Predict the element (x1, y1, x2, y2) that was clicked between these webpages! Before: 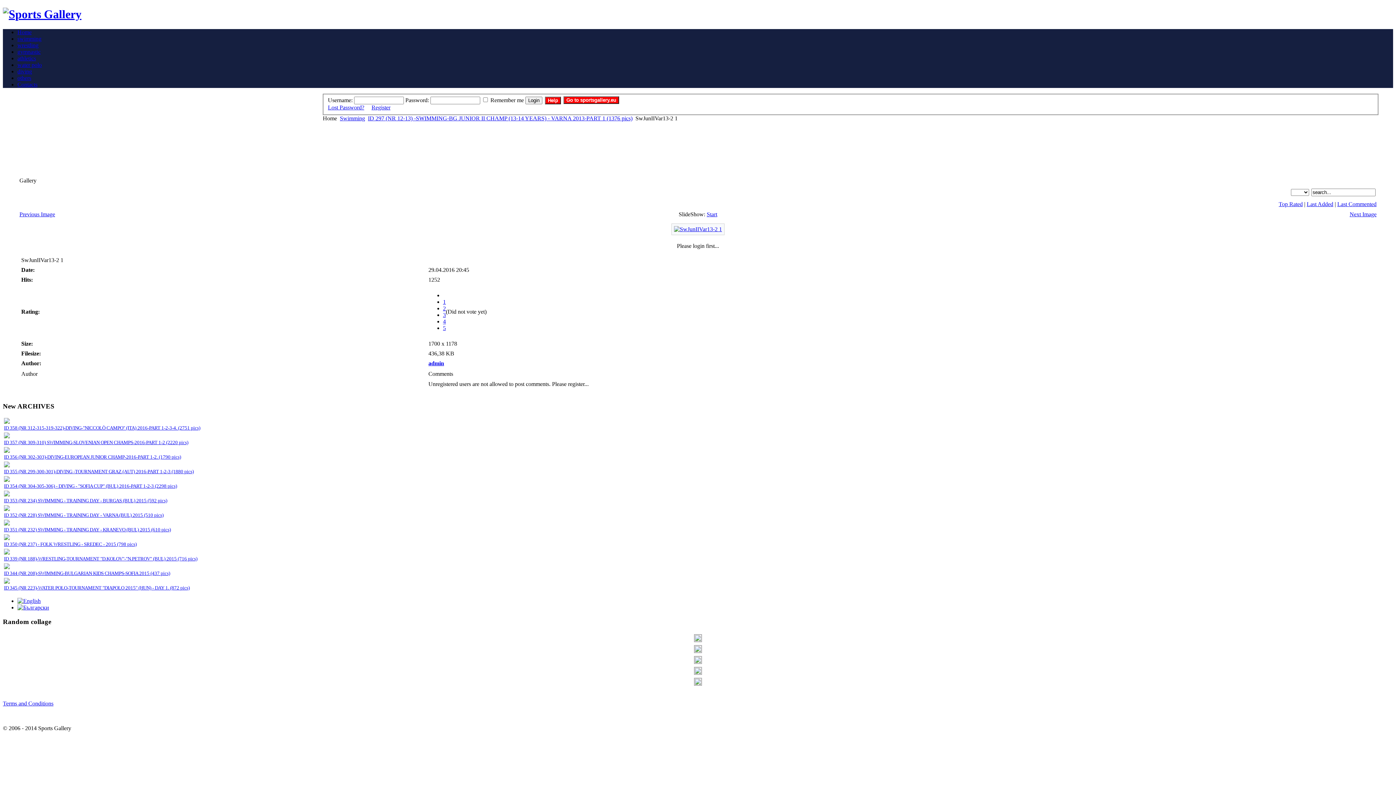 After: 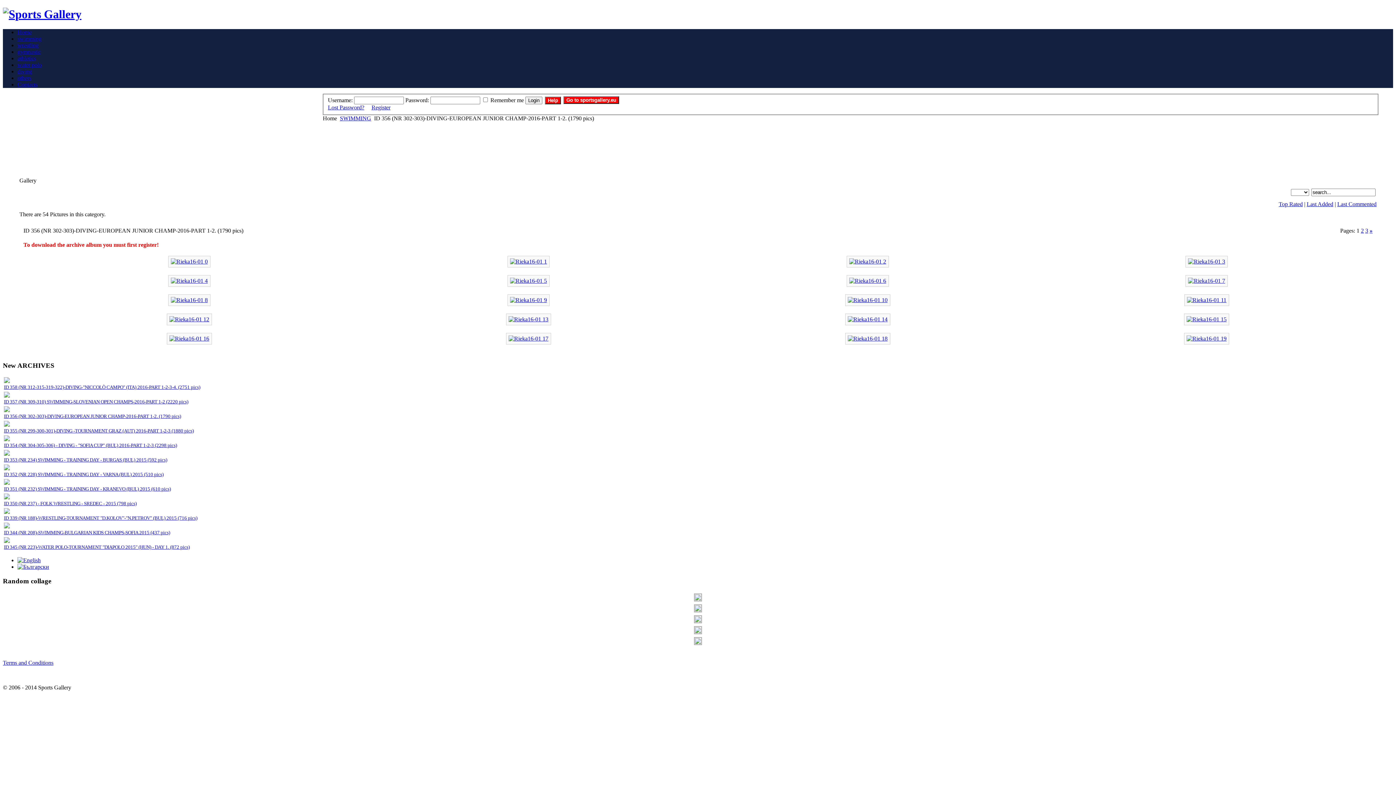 Action: label: ID 356 (NR 302-303)-DIVING-EUROPEAN JUNIOR CHAMP-2016-PART 1-2. (1790 pics) bbox: (4, 454, 181, 460)